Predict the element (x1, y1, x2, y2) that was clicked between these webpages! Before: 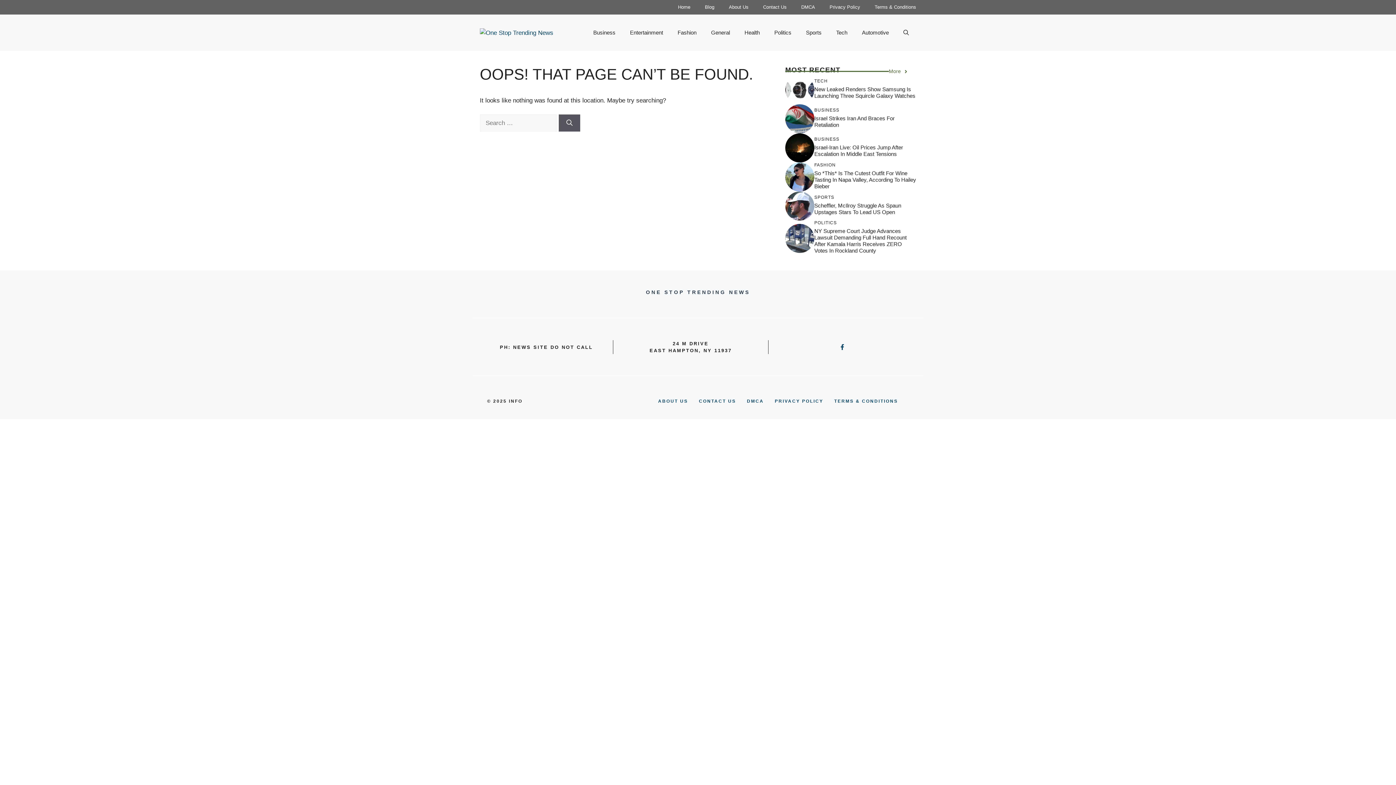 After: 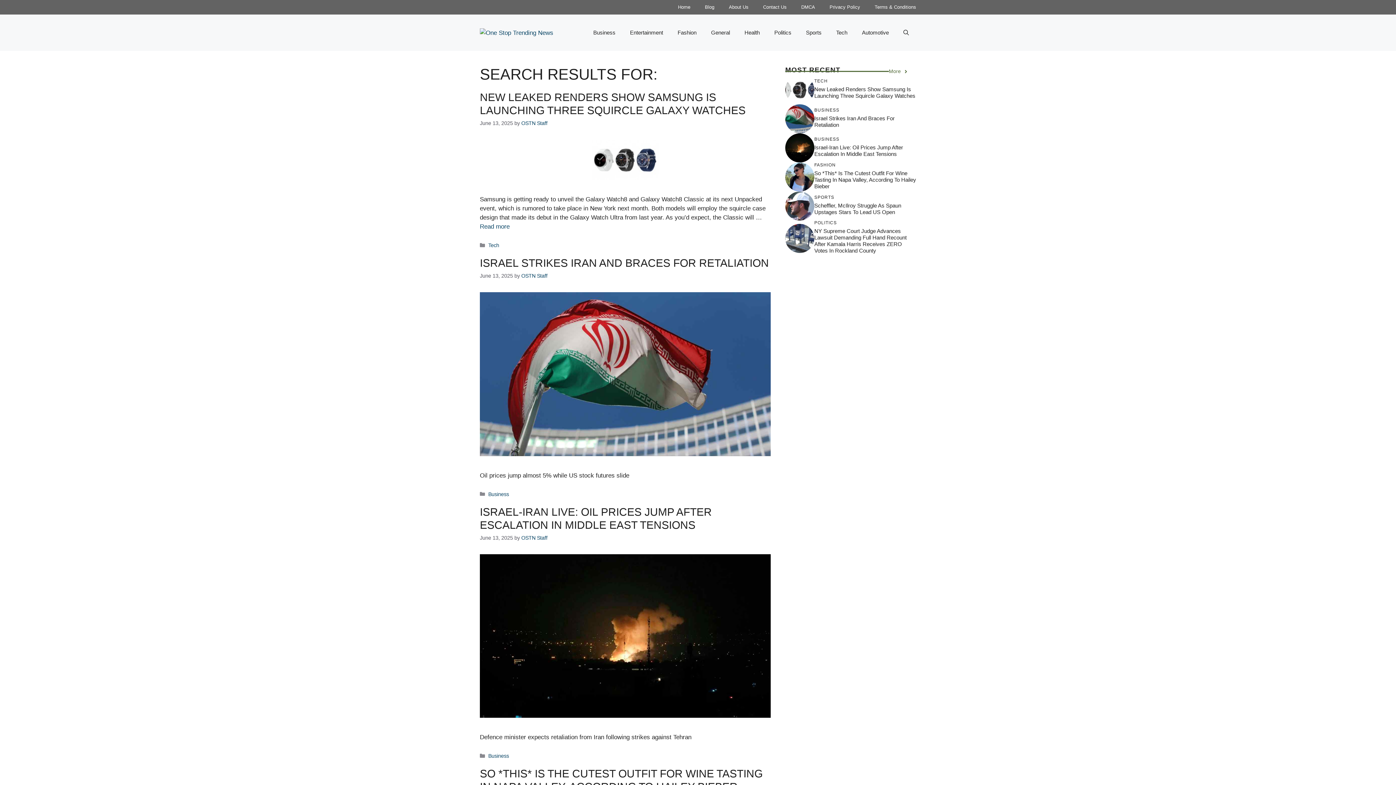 Action: label: Search bbox: (558, 114, 580, 131)